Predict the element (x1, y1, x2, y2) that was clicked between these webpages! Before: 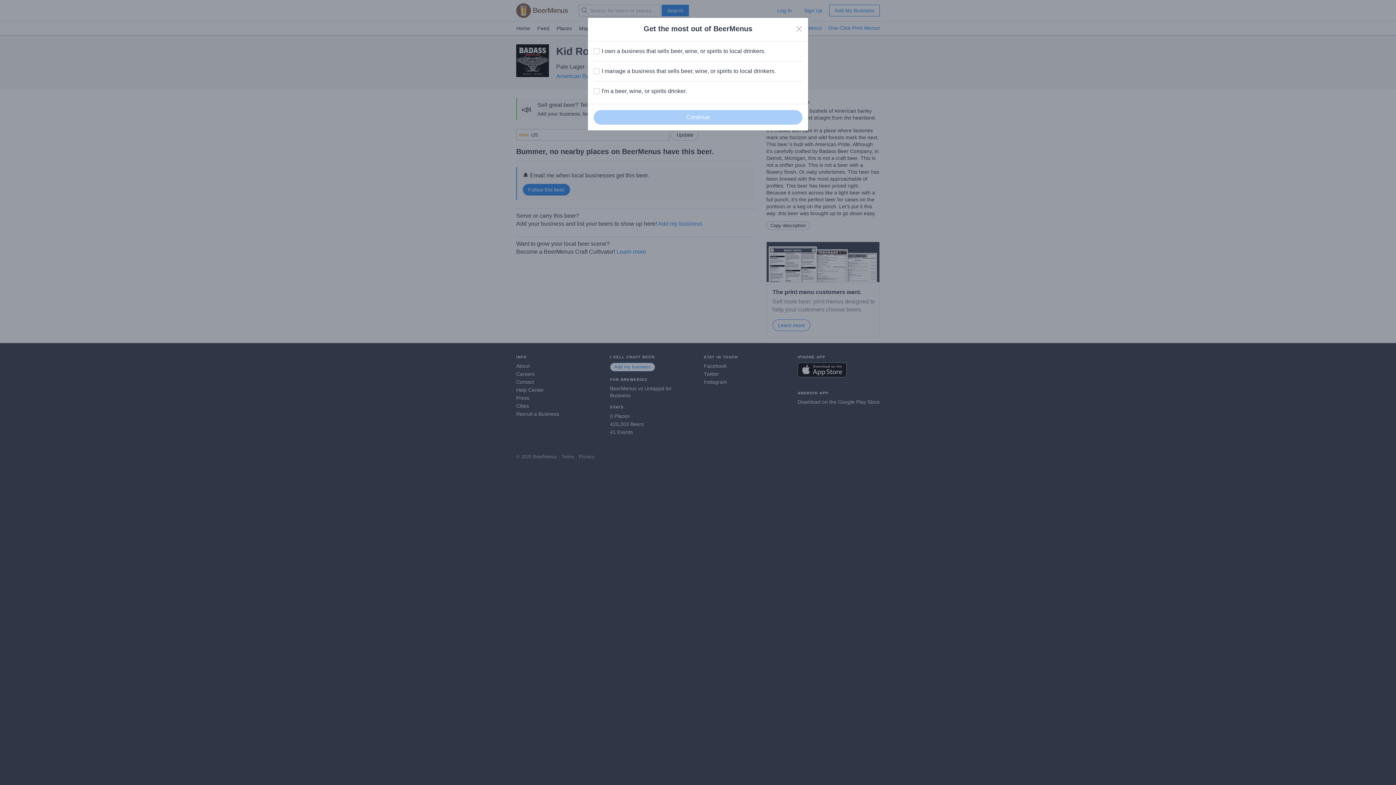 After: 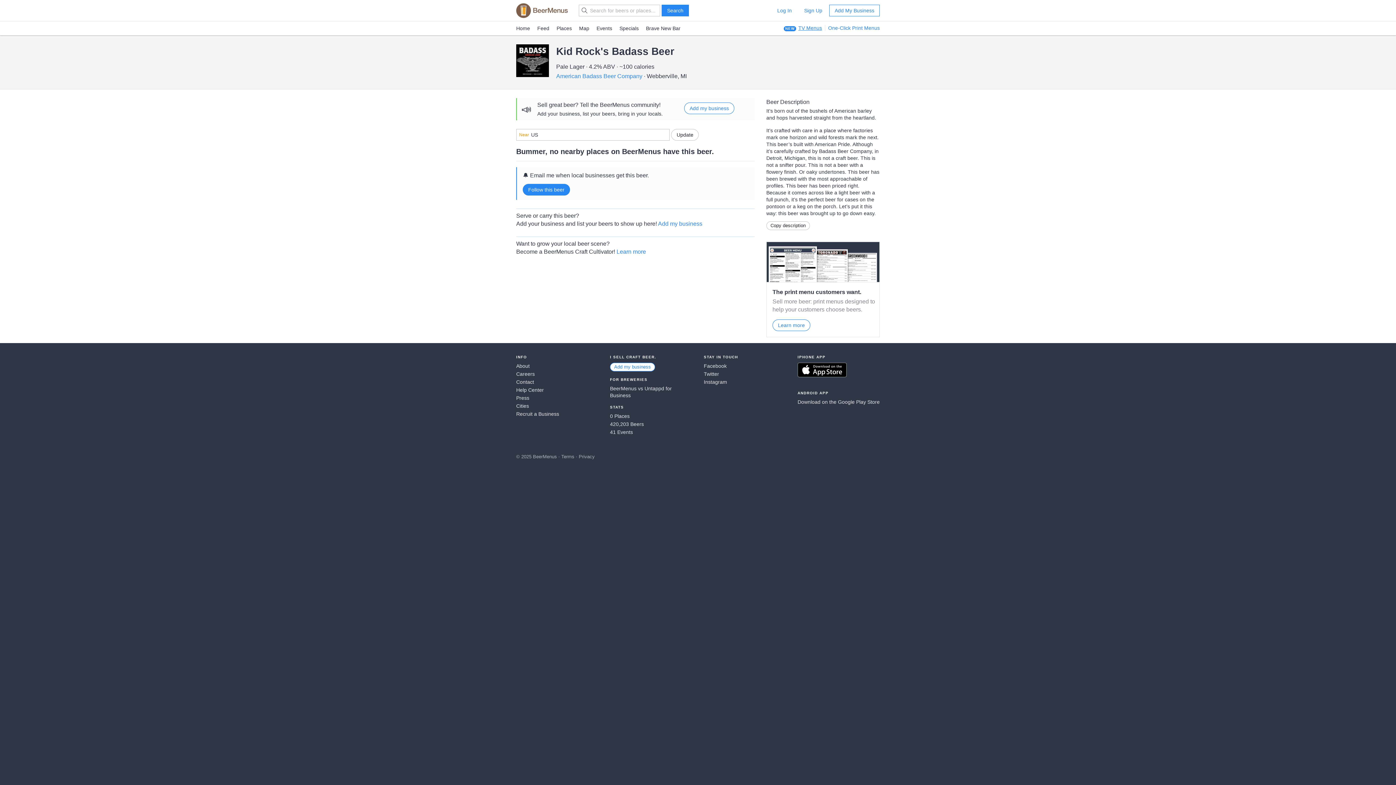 Action: label: Close bbox: (796, 25, 802, 32)